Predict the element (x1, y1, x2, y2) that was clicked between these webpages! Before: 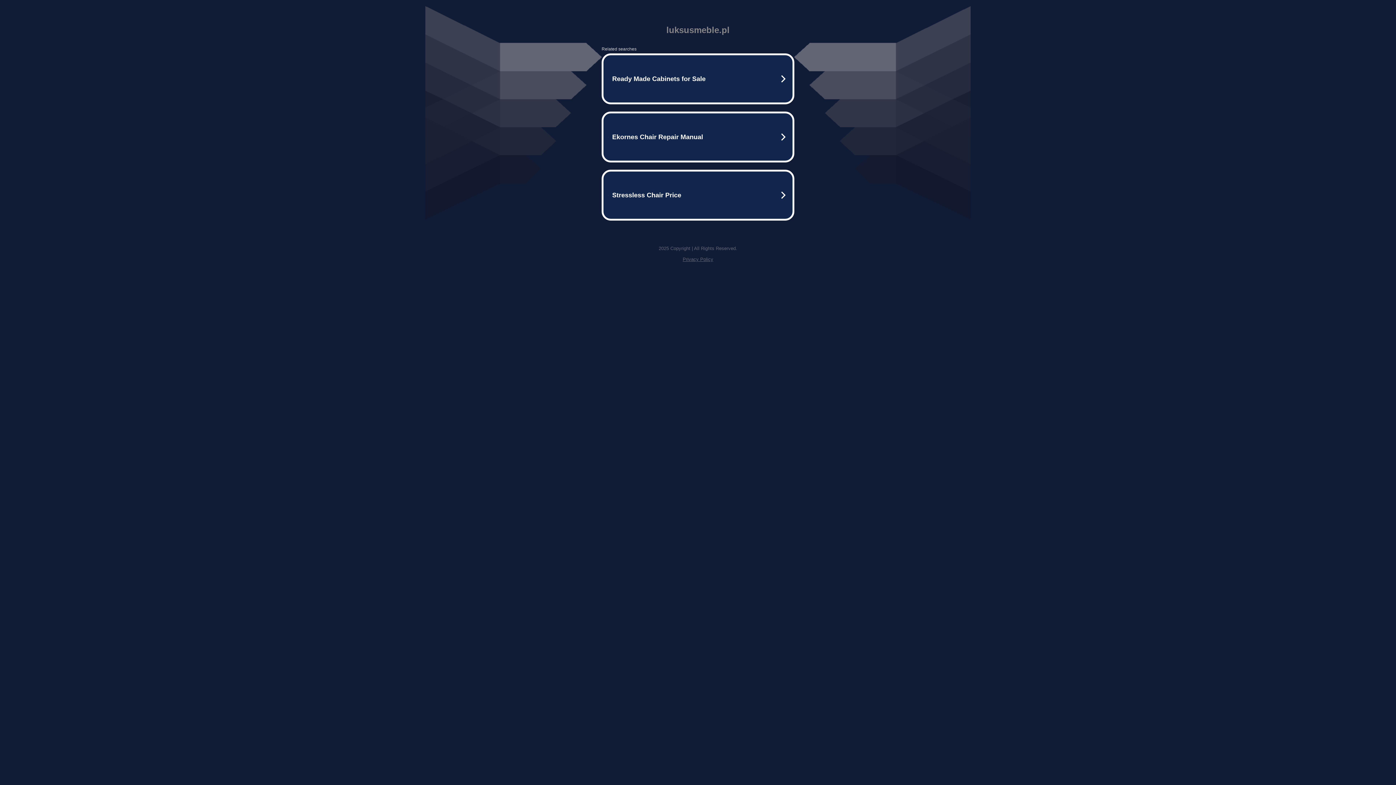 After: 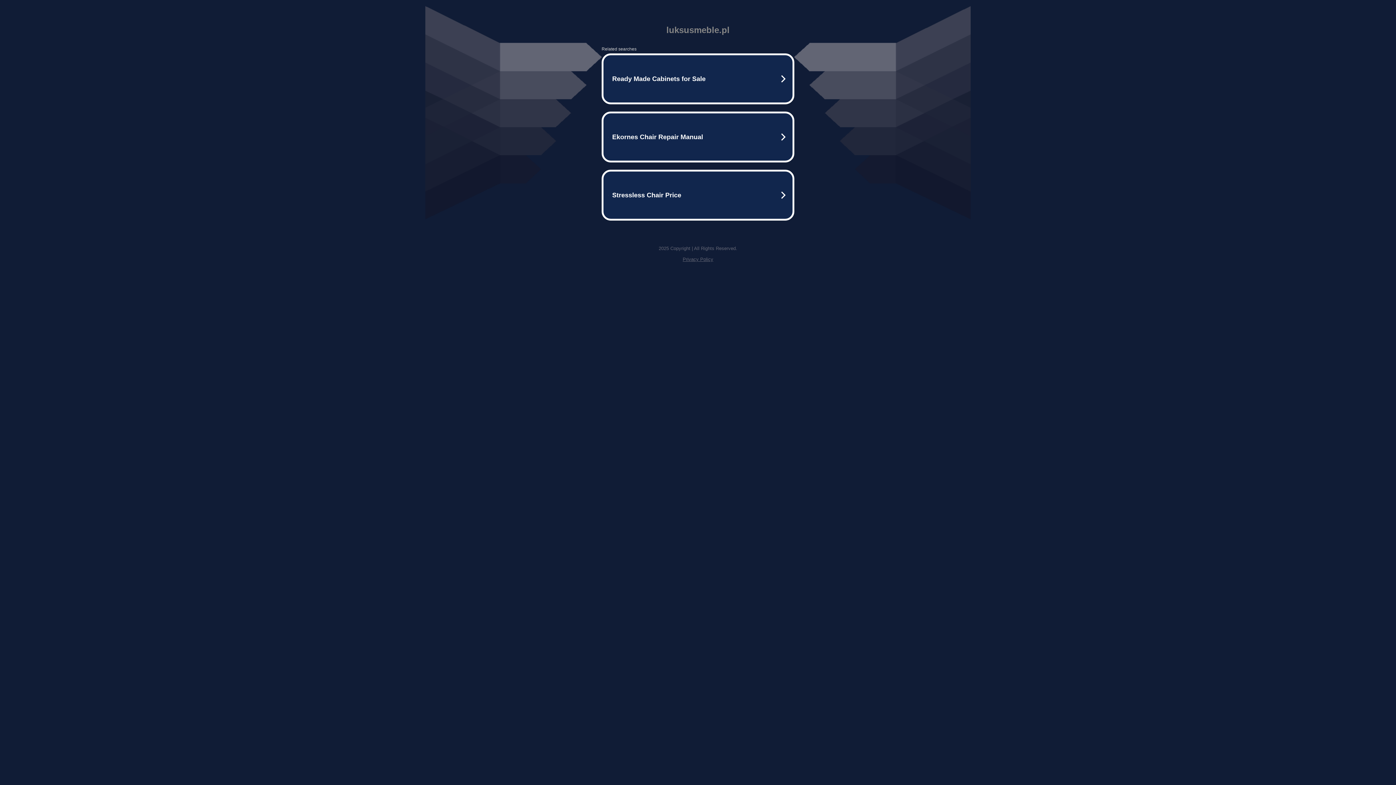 Action: label: Privacy Policy bbox: (682, 256, 713, 262)